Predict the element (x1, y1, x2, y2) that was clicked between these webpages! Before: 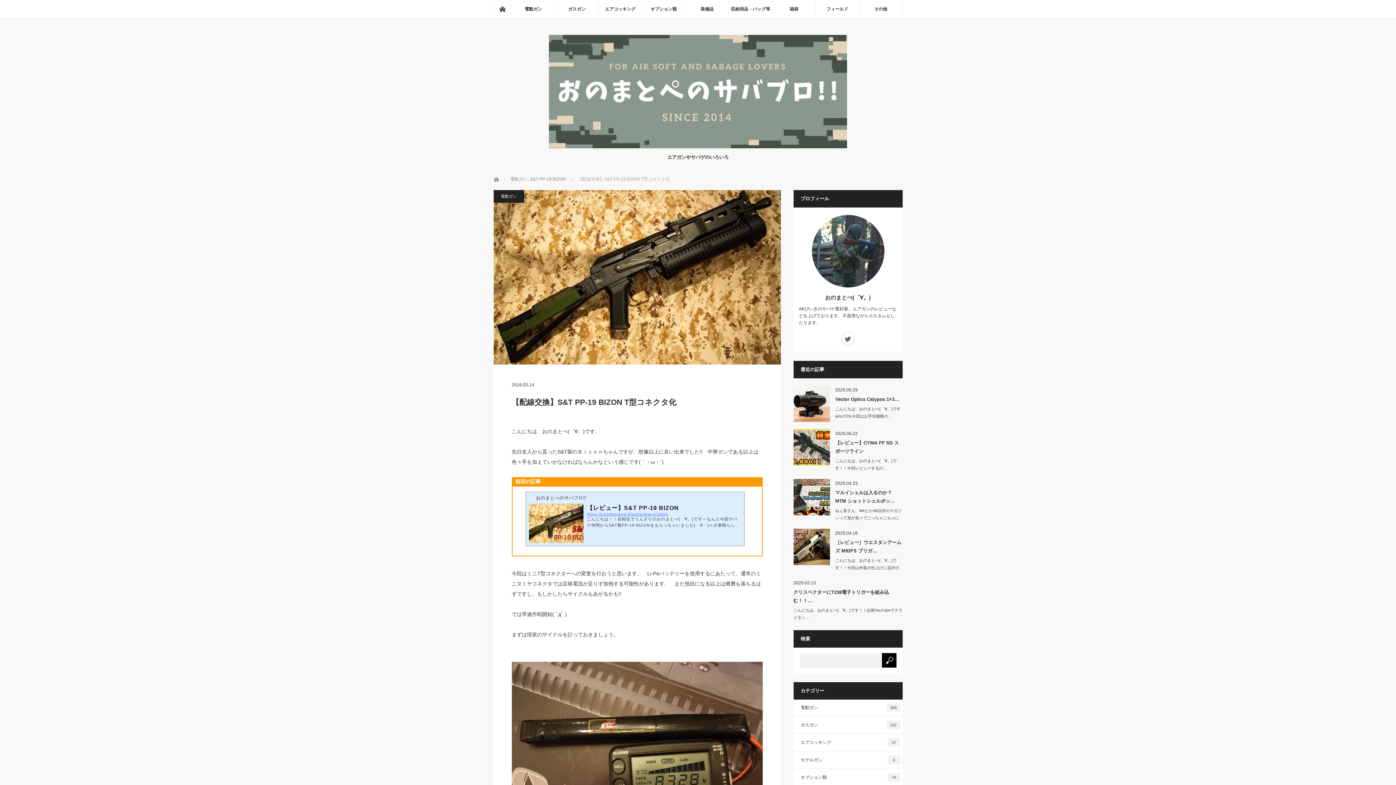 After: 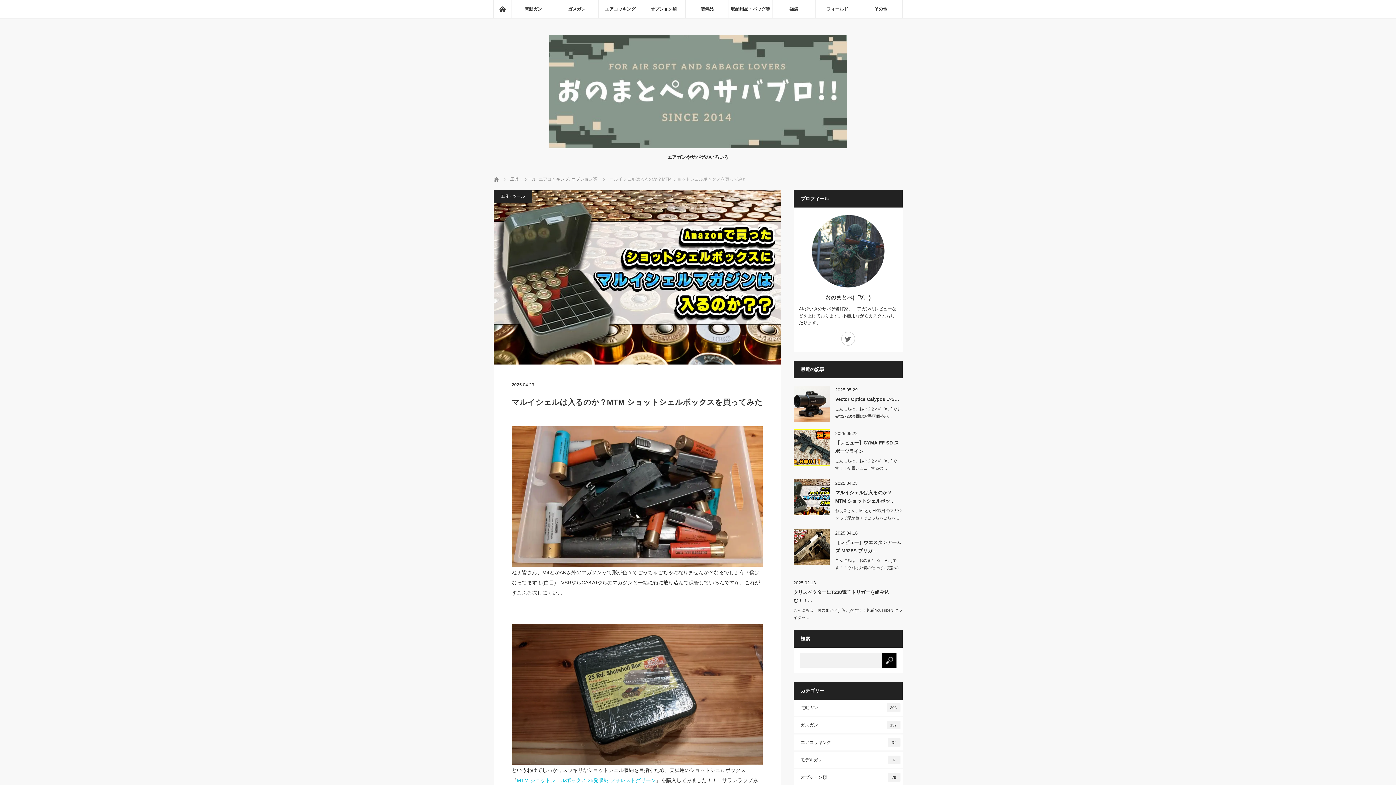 Action: bbox: (835, 507, 902, 529) label: ねぇ皆さん、M4とかAK以外のマガジンって形が色々でごっちゃごちゃにな…